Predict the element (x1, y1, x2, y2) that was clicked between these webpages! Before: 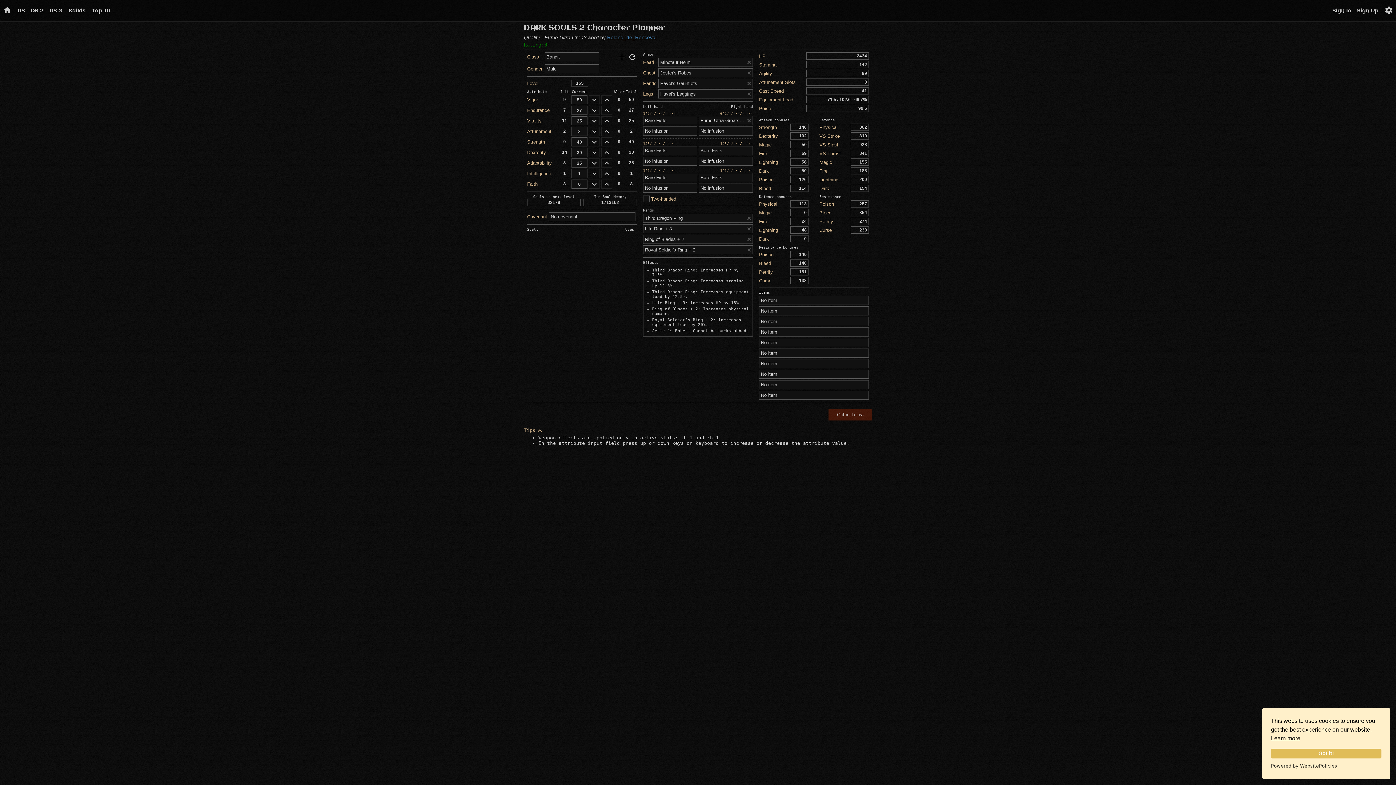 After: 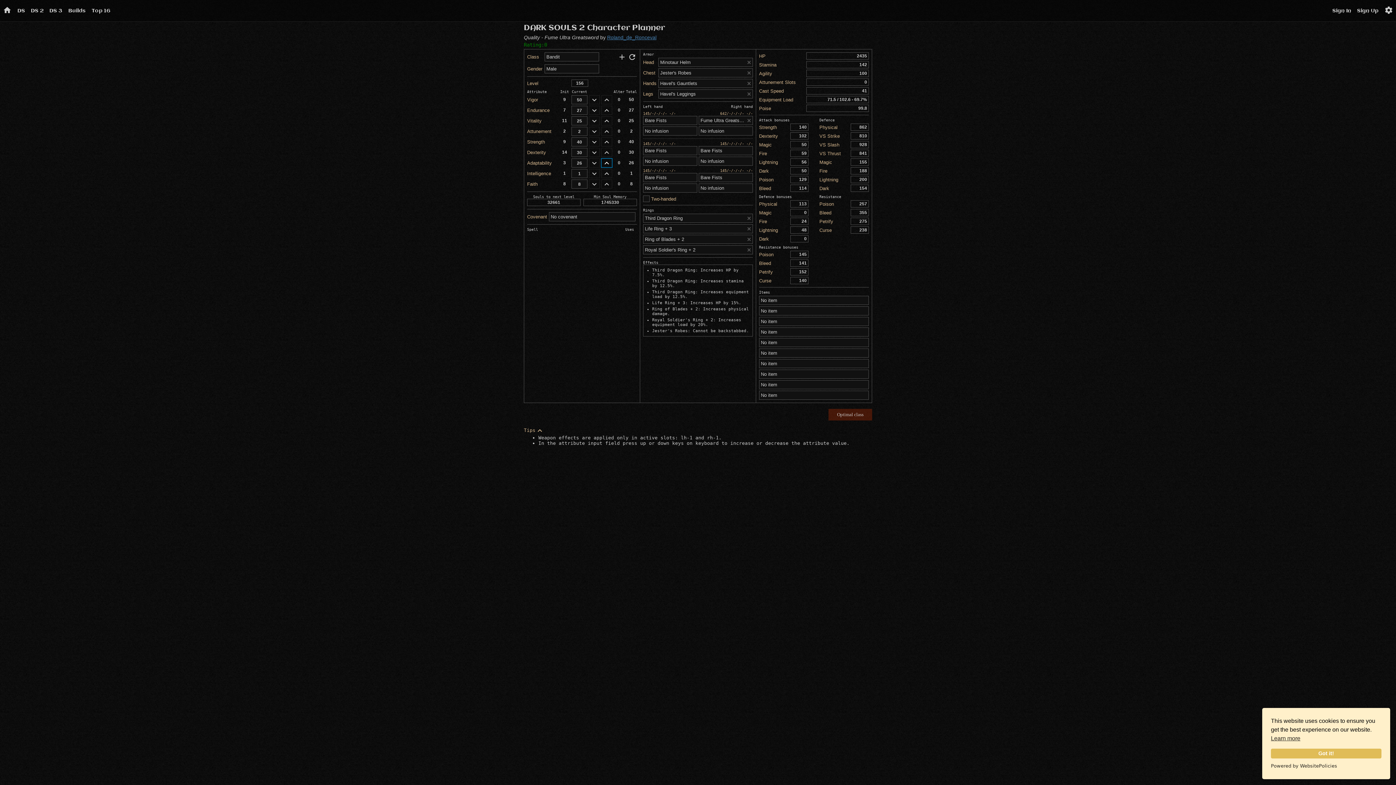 Action: label: keyboard_arrow_up bbox: (601, 158, 612, 167)